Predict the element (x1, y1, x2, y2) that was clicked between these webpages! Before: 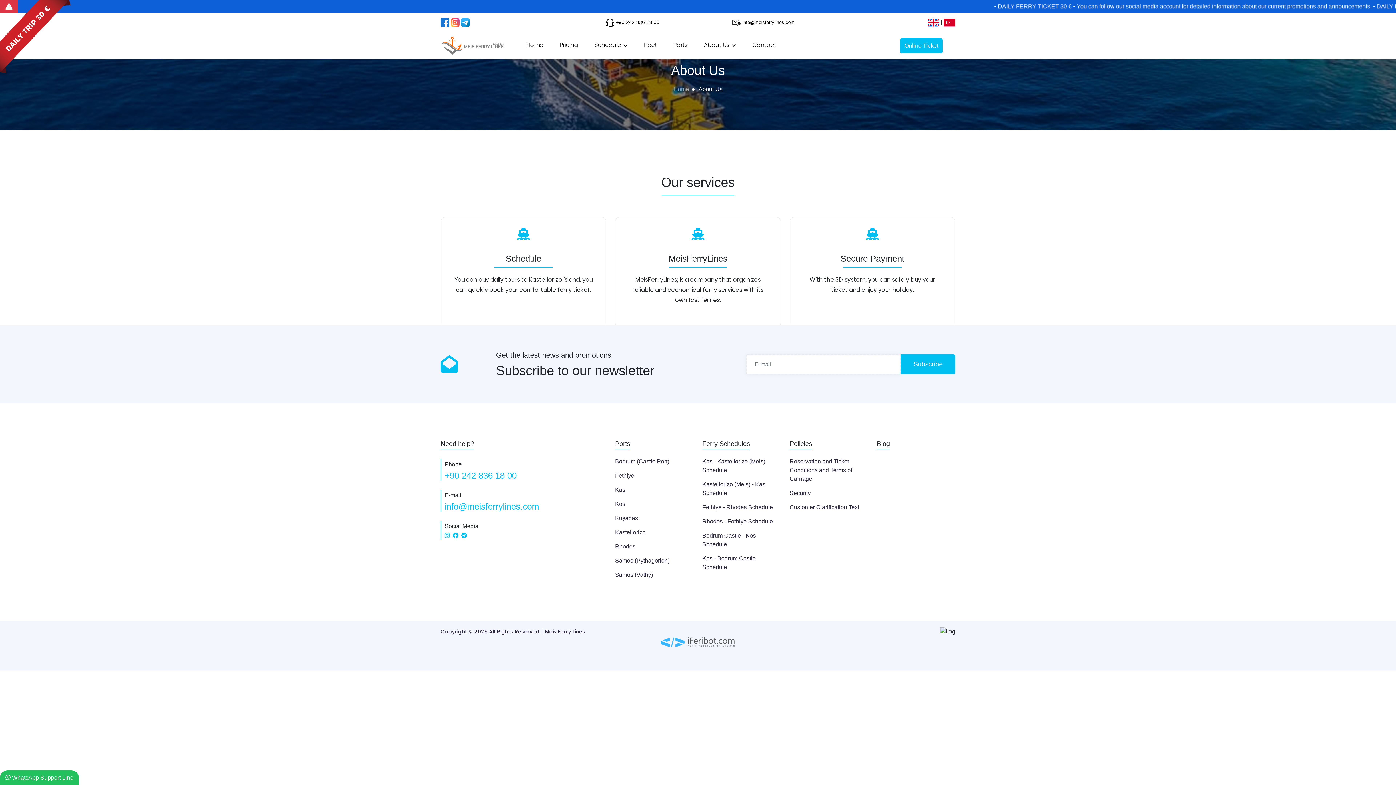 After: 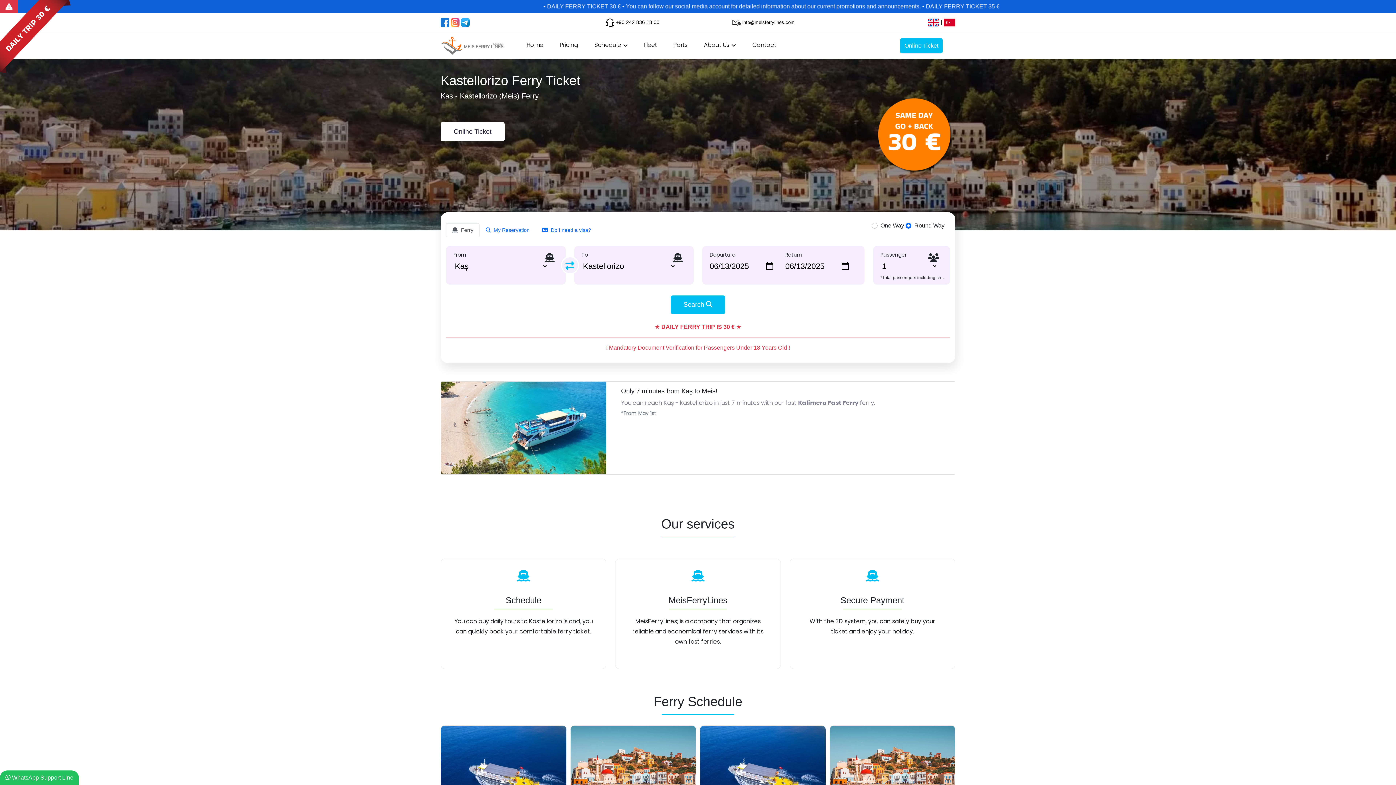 Action: bbox: (440, 36, 504, 54)